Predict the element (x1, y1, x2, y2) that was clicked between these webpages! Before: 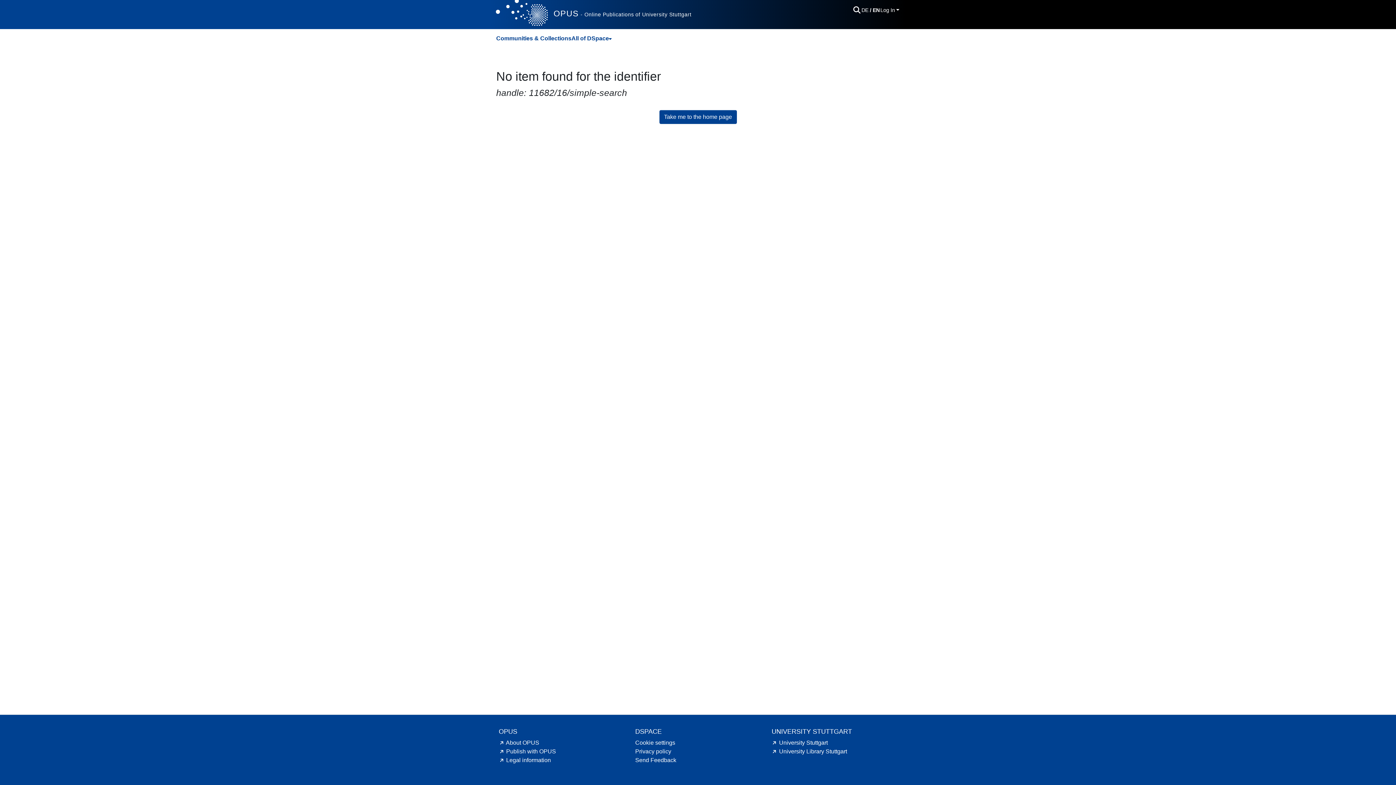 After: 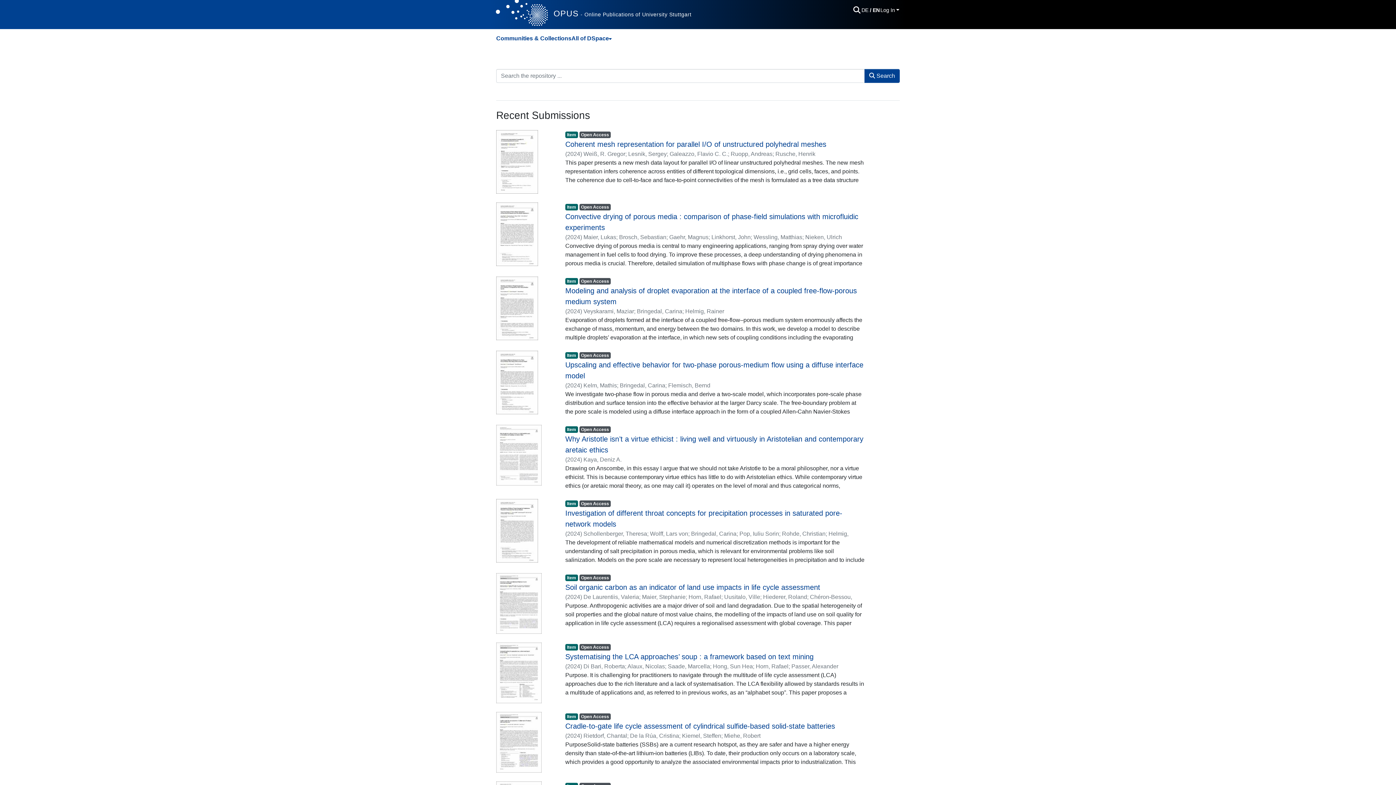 Action: label: Take me to the home page bbox: (659, 110, 736, 124)